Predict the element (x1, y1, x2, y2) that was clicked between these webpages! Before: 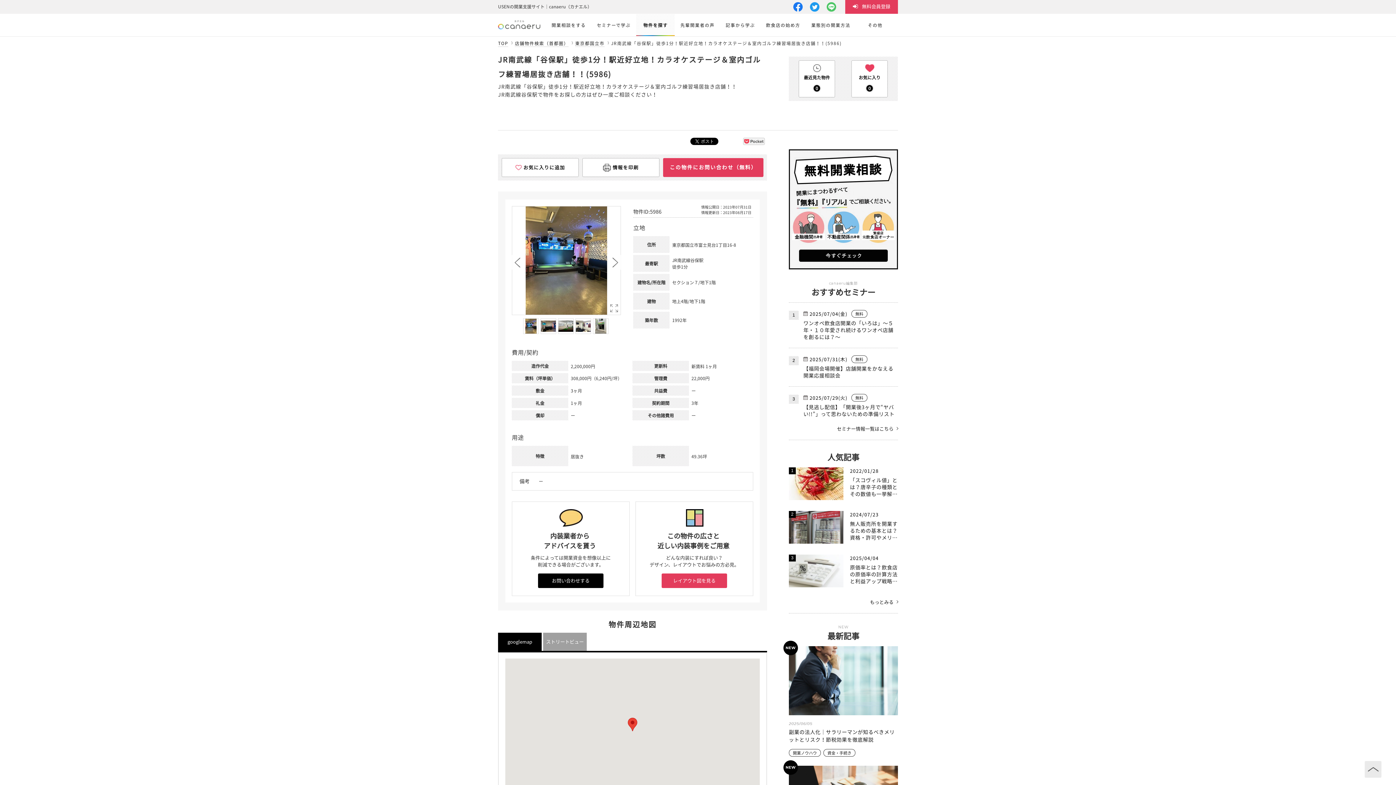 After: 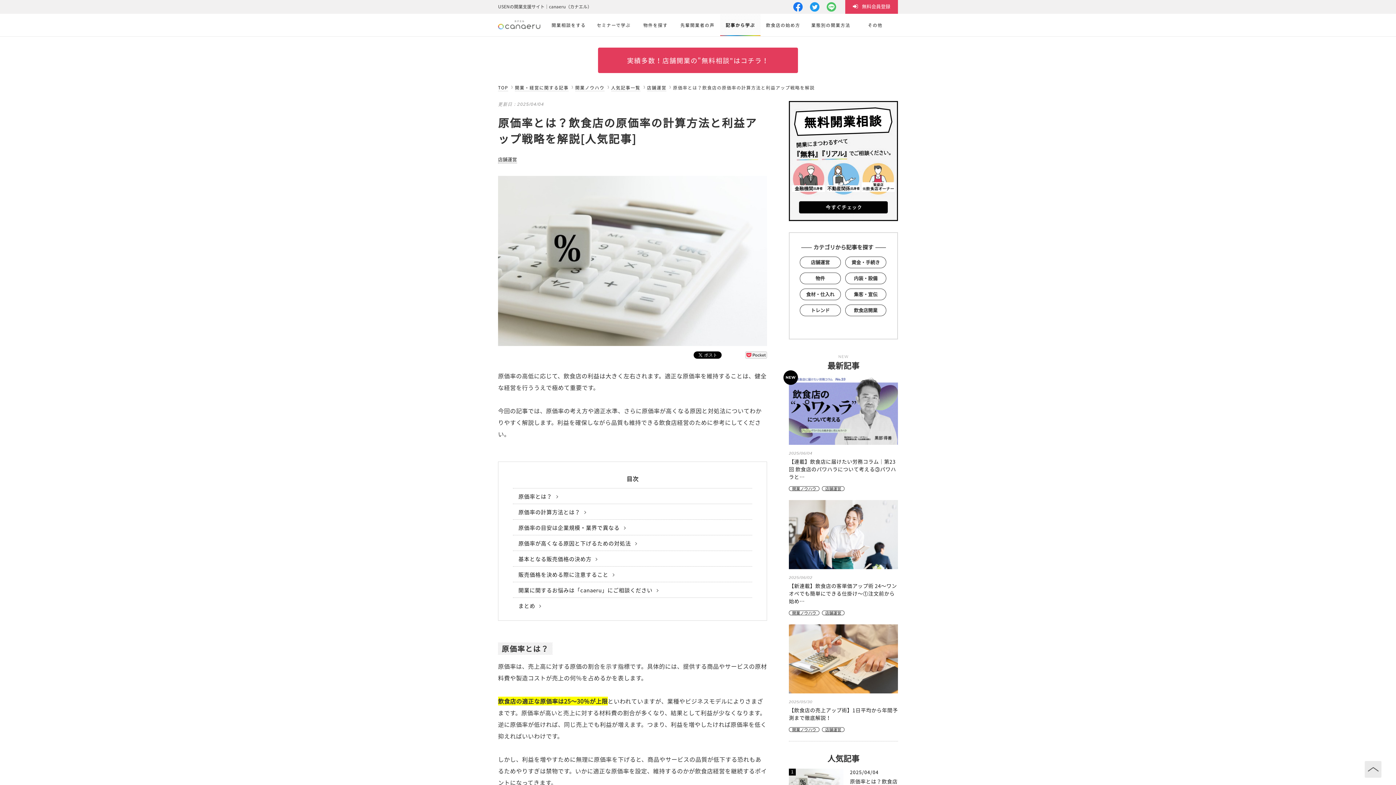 Action: bbox: (850, 564, 898, 585) label: 原価率とは？飲食店の原価率の計算方法と利益アップ戦略…